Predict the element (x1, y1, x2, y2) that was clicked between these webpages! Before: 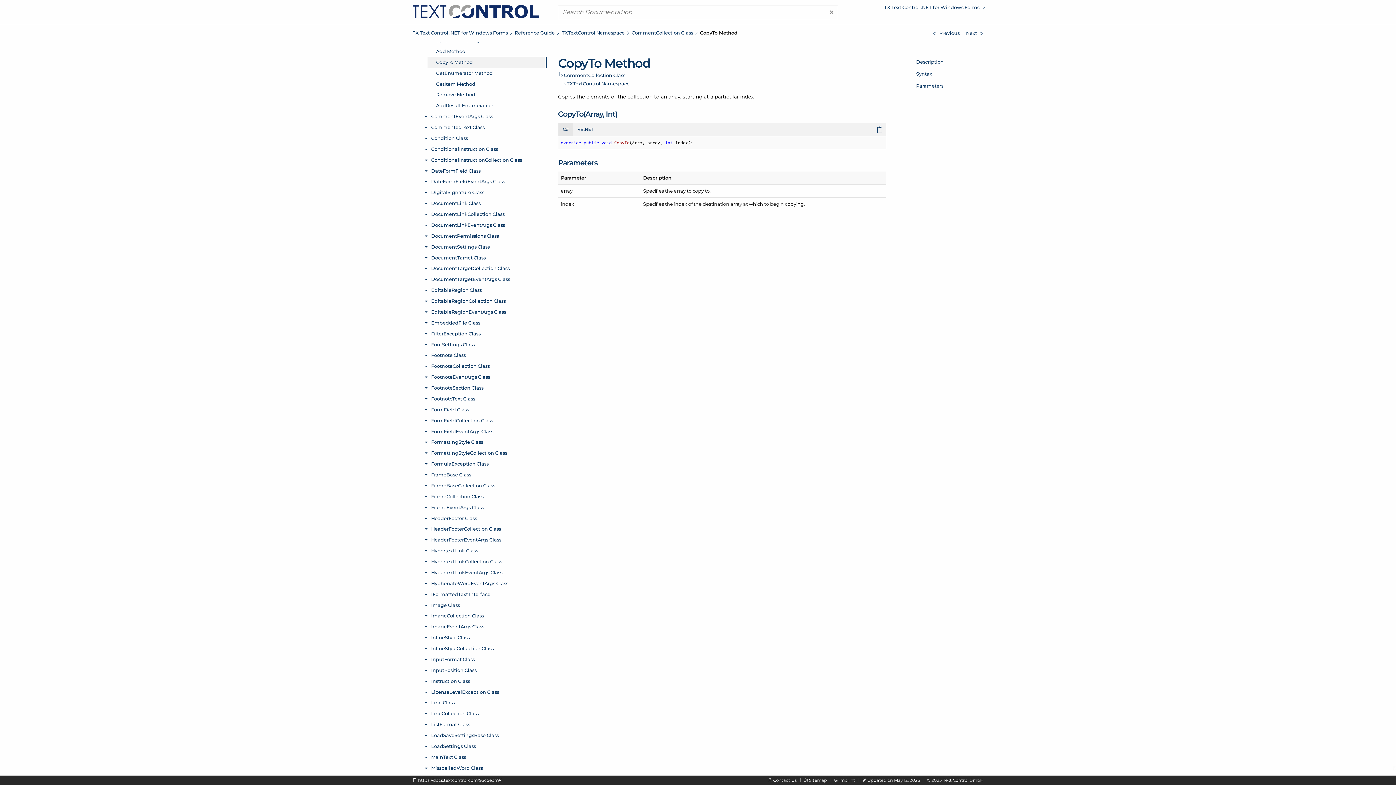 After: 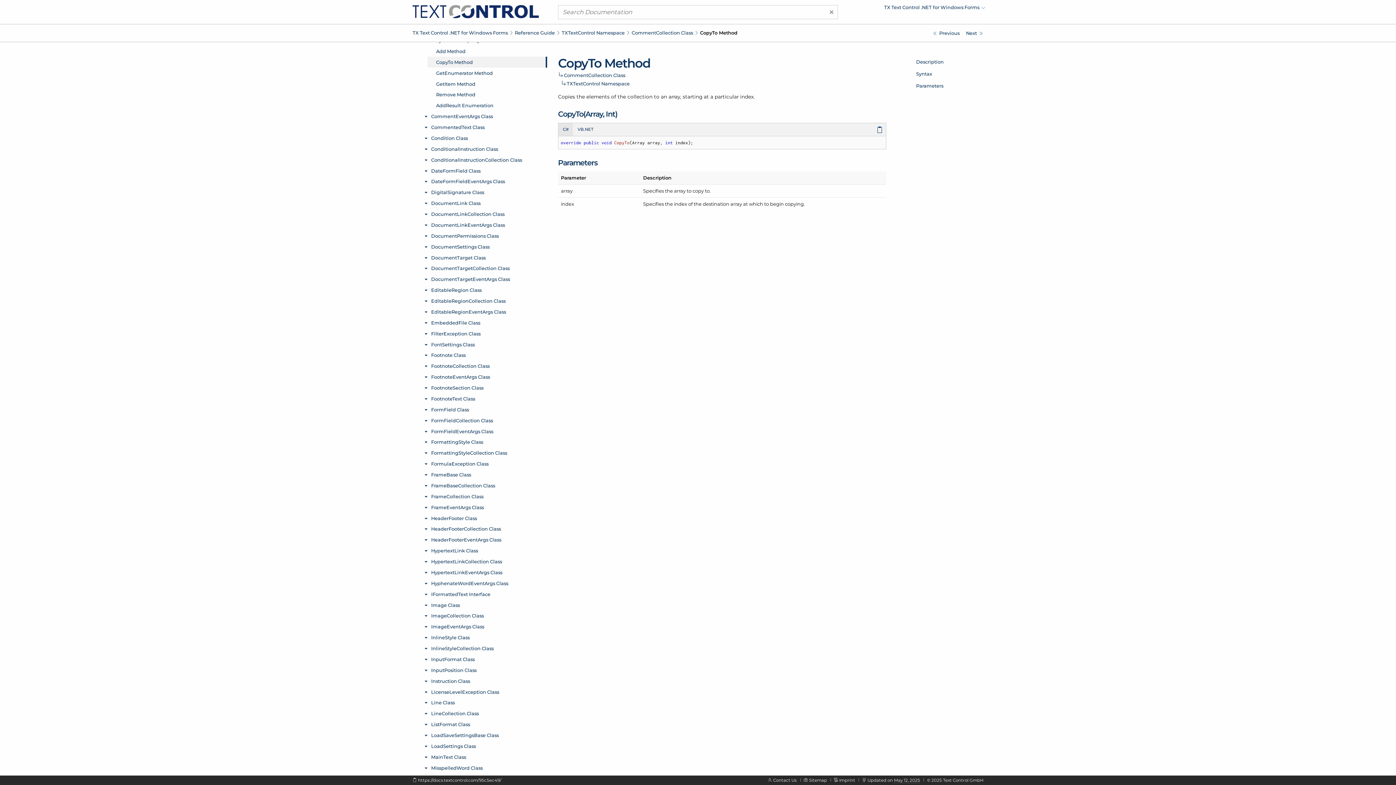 Action: label: Change ProductTX Text Control .NET for Windows Forms bbox: (860, 4, 983, 12)